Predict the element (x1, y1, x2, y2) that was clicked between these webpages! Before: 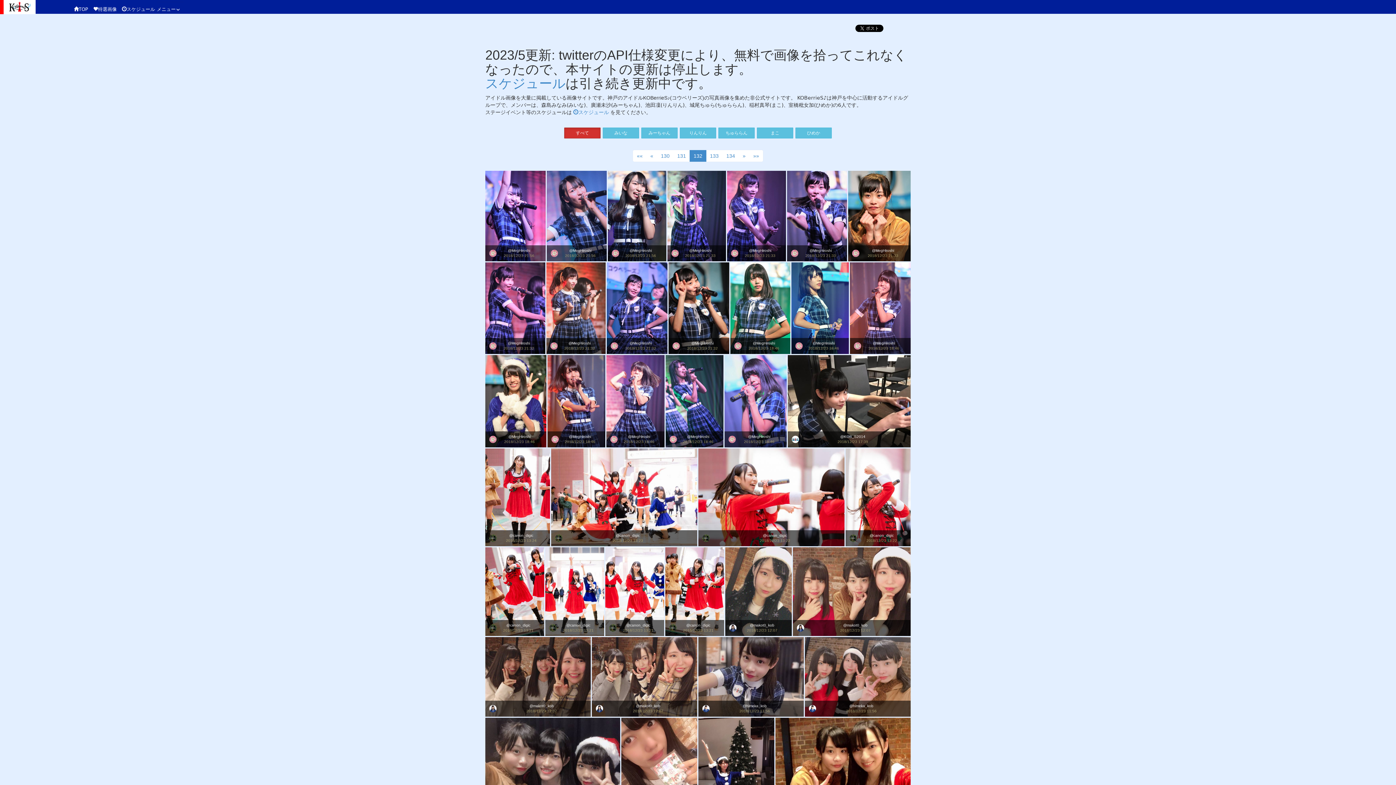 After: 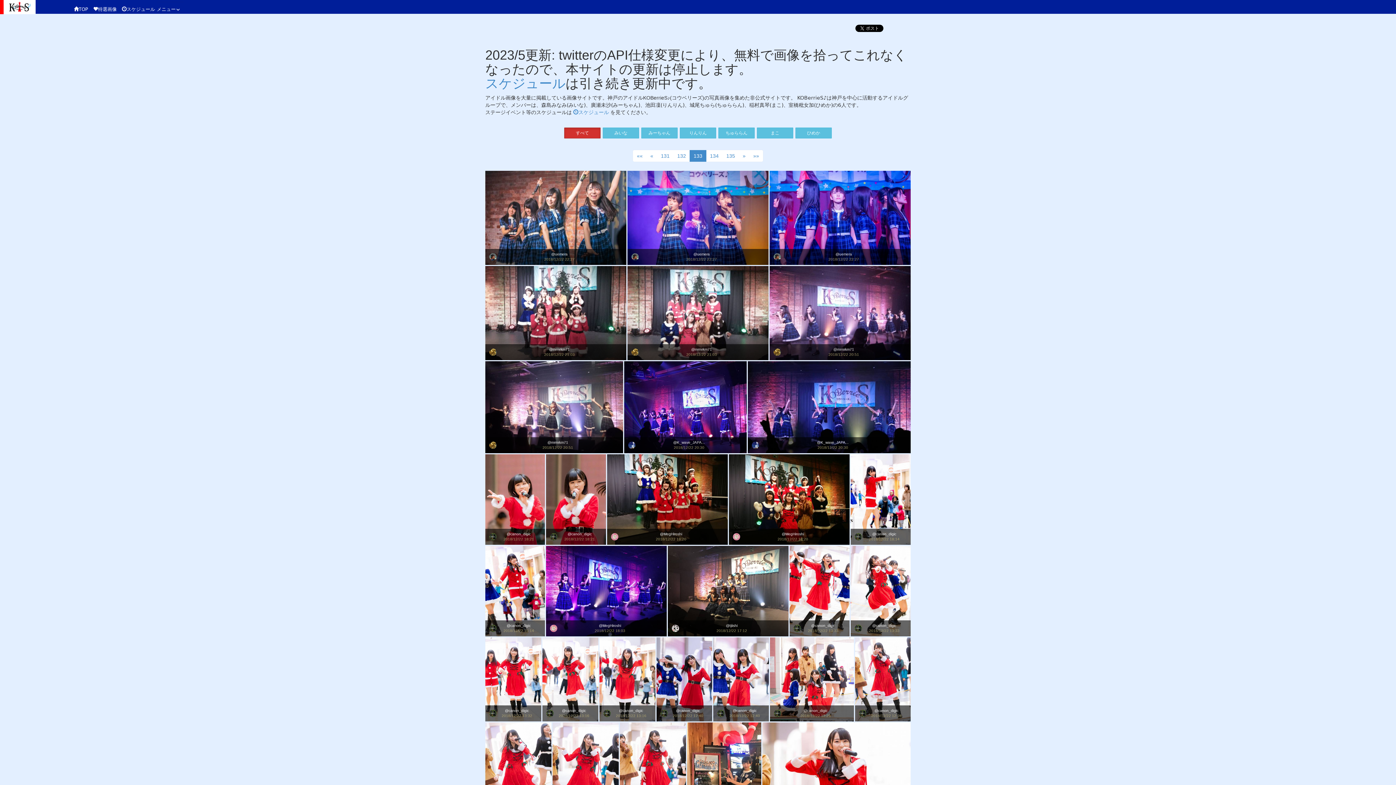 Action: label: » bbox: (738, 150, 749, 161)